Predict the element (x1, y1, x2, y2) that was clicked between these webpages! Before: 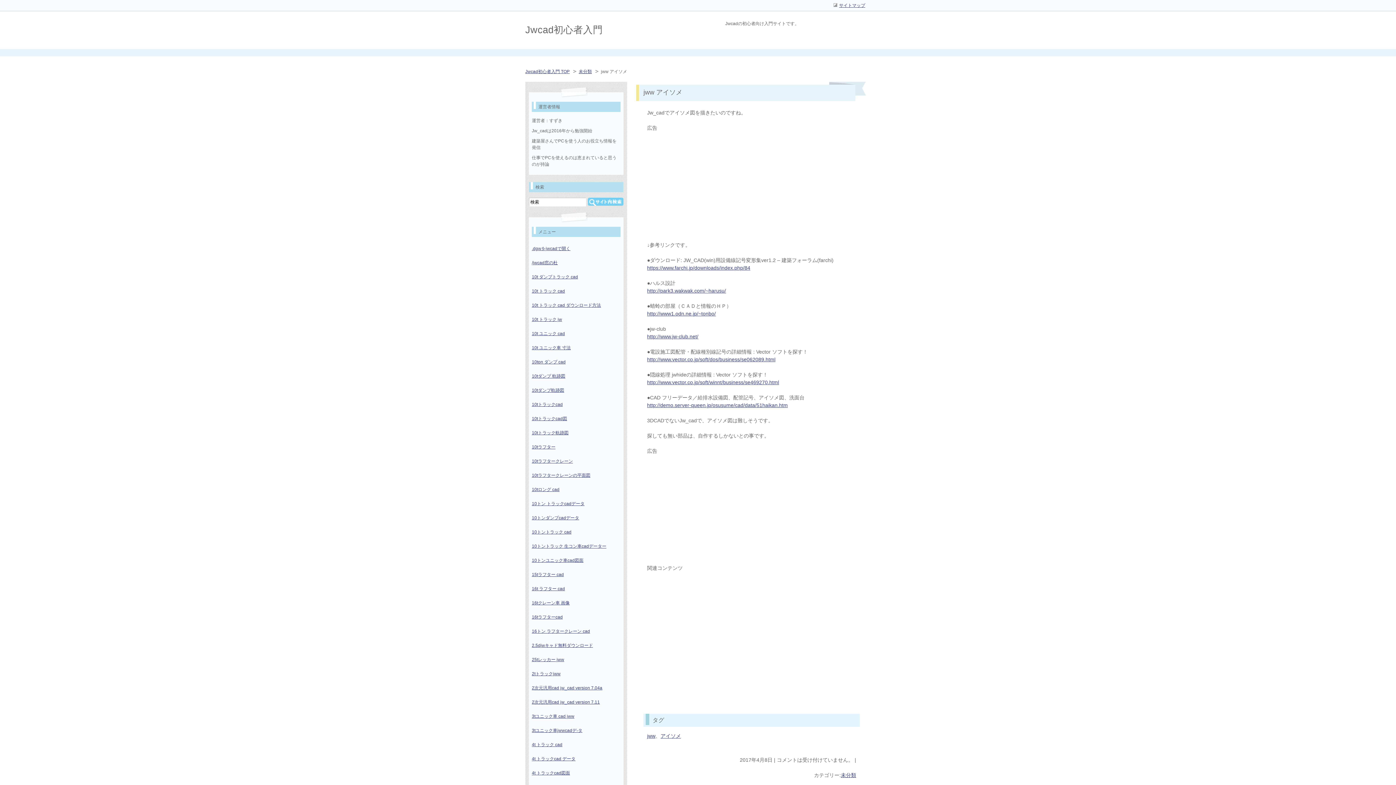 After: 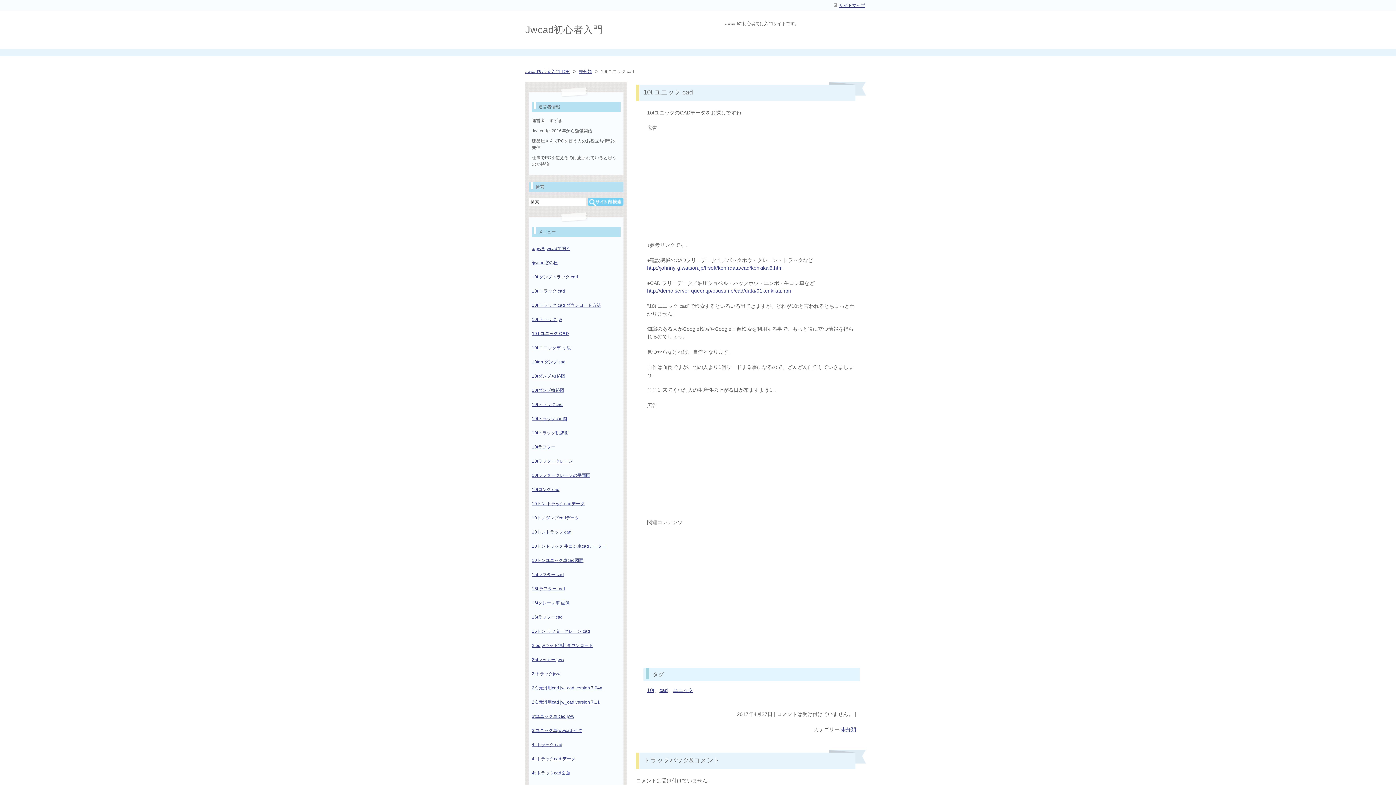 Action: label: 10t ユニック cad bbox: (532, 330, 620, 337)